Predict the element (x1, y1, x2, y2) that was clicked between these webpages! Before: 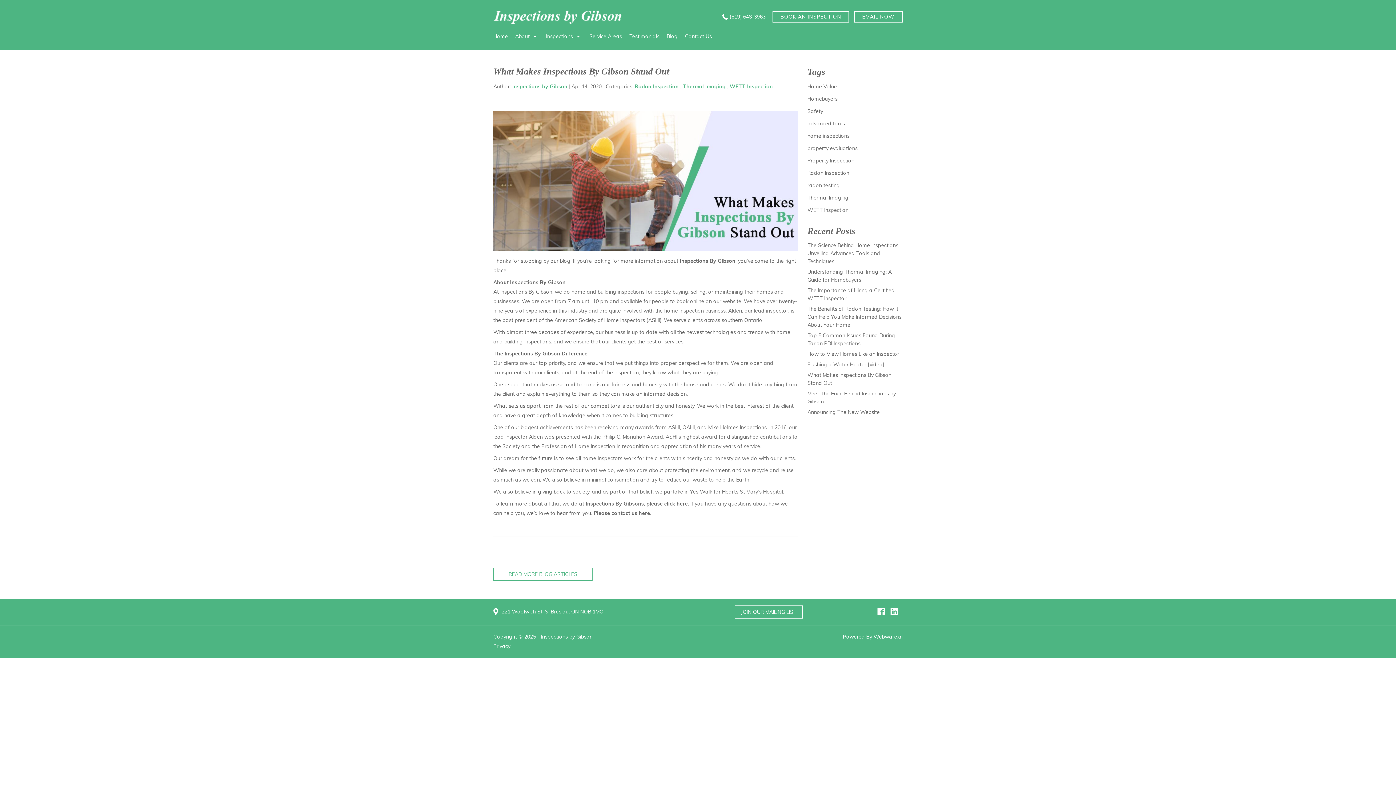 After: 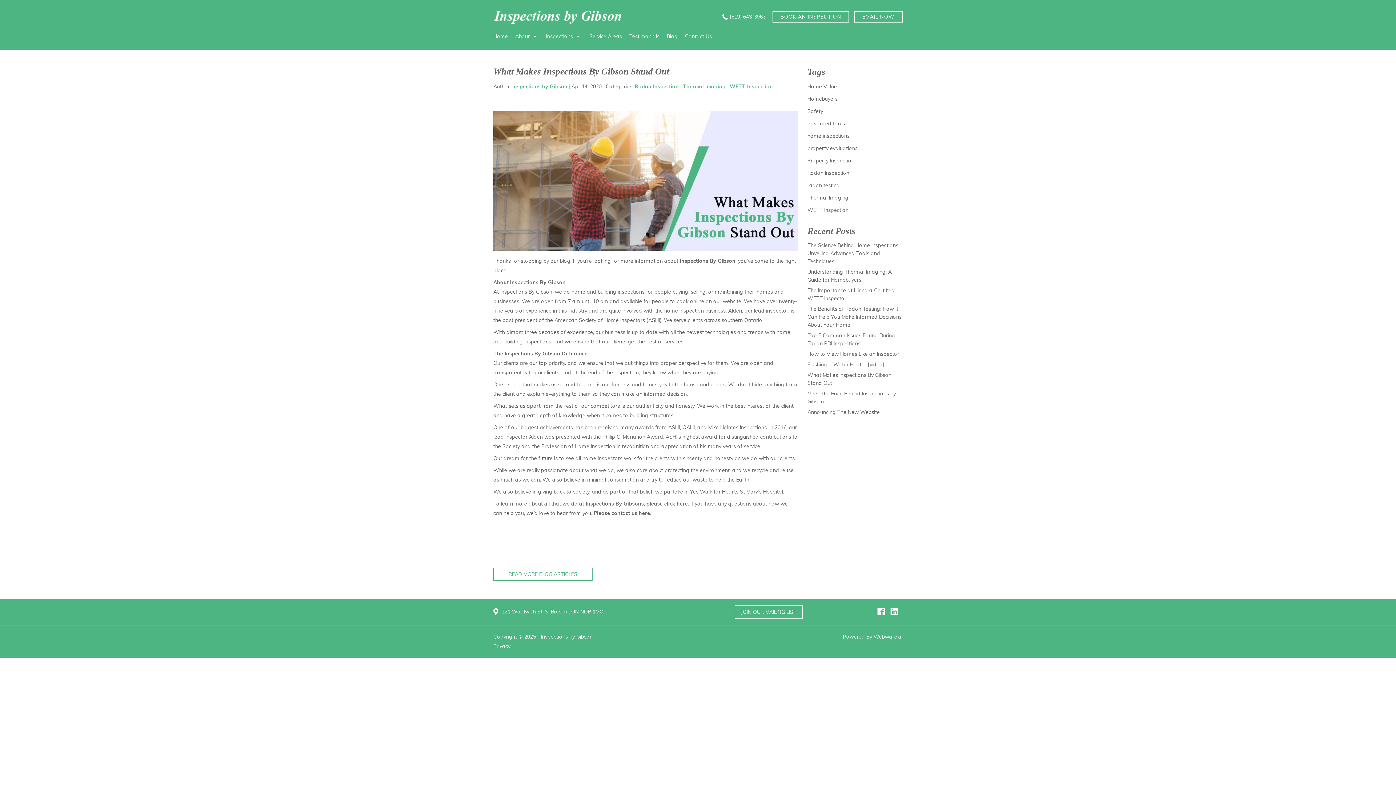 Action: label: Inspections By Gibsons bbox: (585, 500, 644, 507)